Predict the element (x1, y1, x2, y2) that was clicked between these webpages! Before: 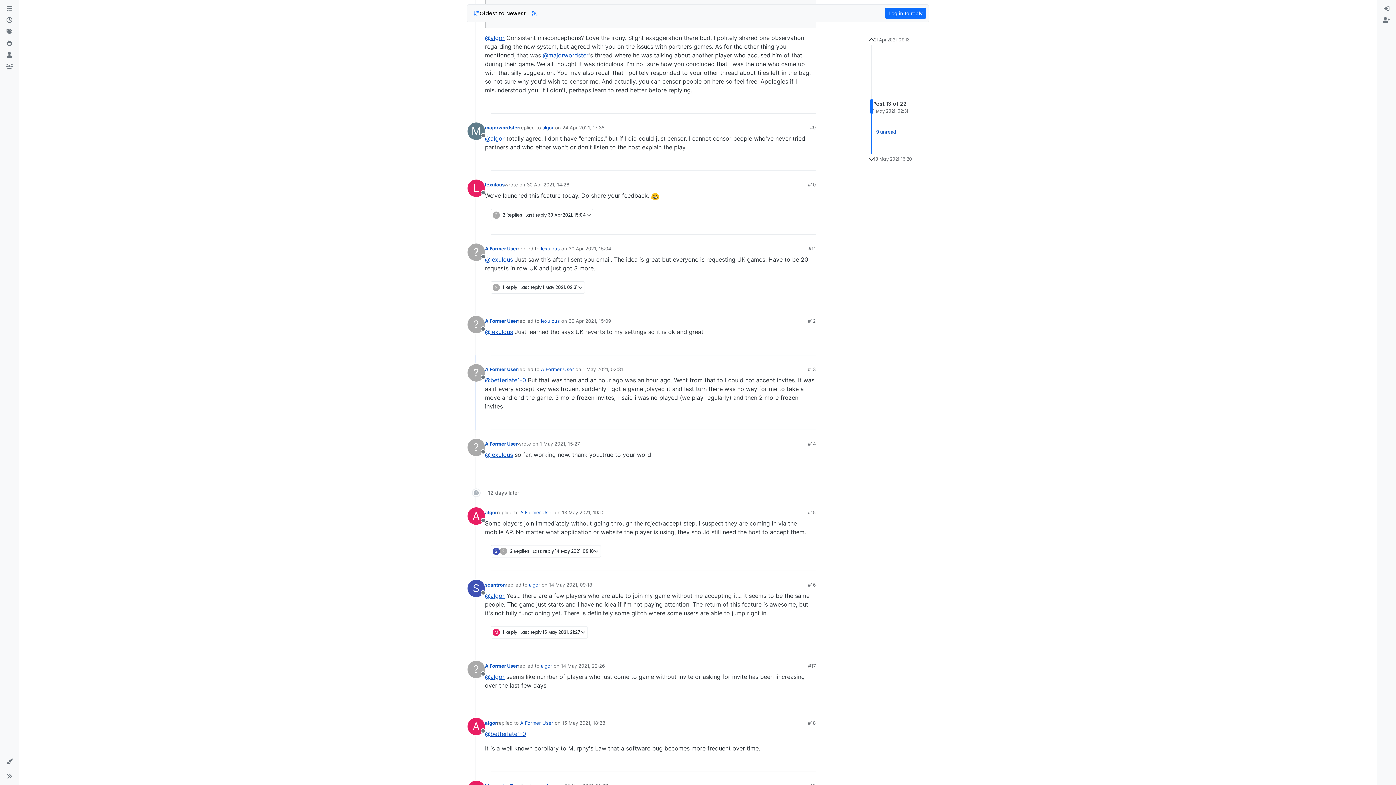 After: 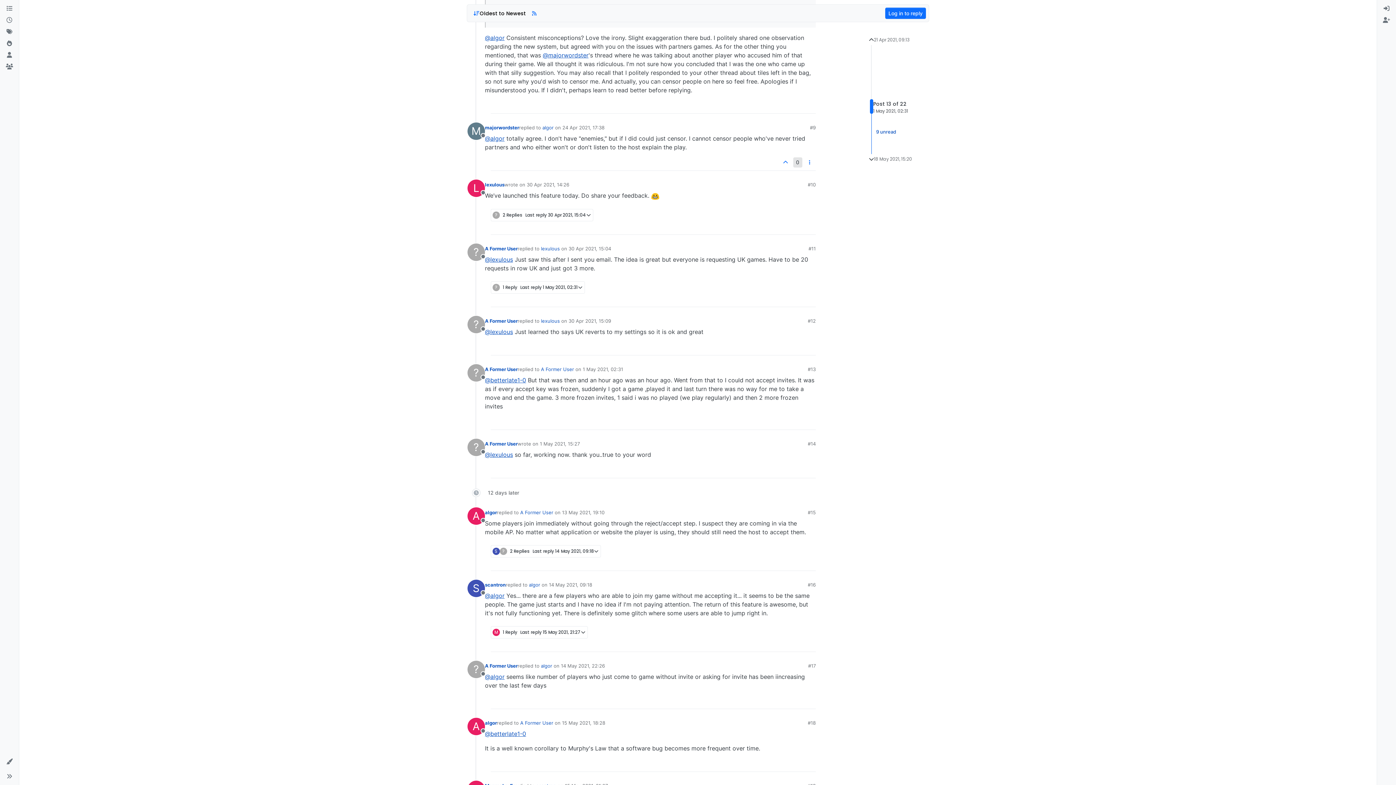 Action: bbox: (793, 157, 802, 167) label: 0